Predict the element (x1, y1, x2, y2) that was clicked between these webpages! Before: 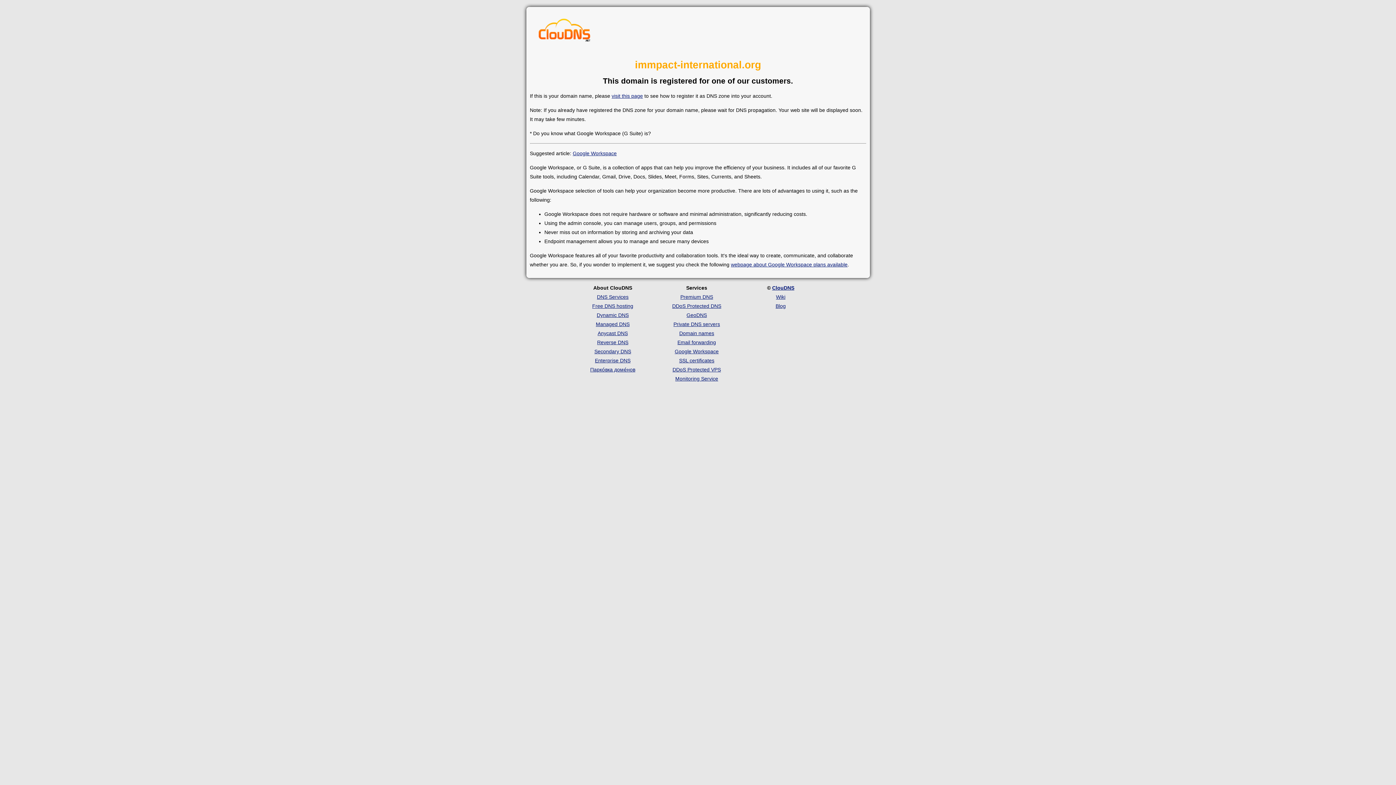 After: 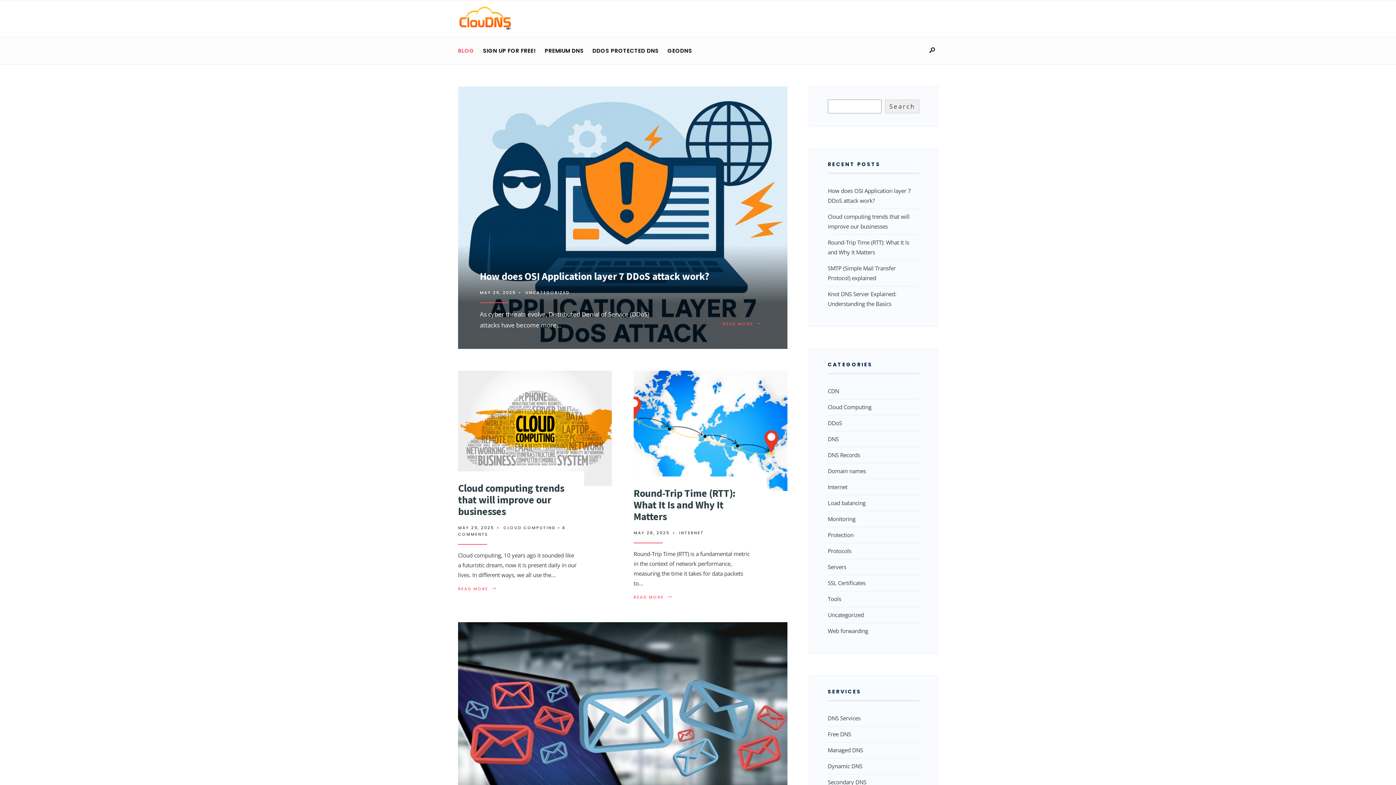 Action: bbox: (775, 303, 786, 309) label: Blog